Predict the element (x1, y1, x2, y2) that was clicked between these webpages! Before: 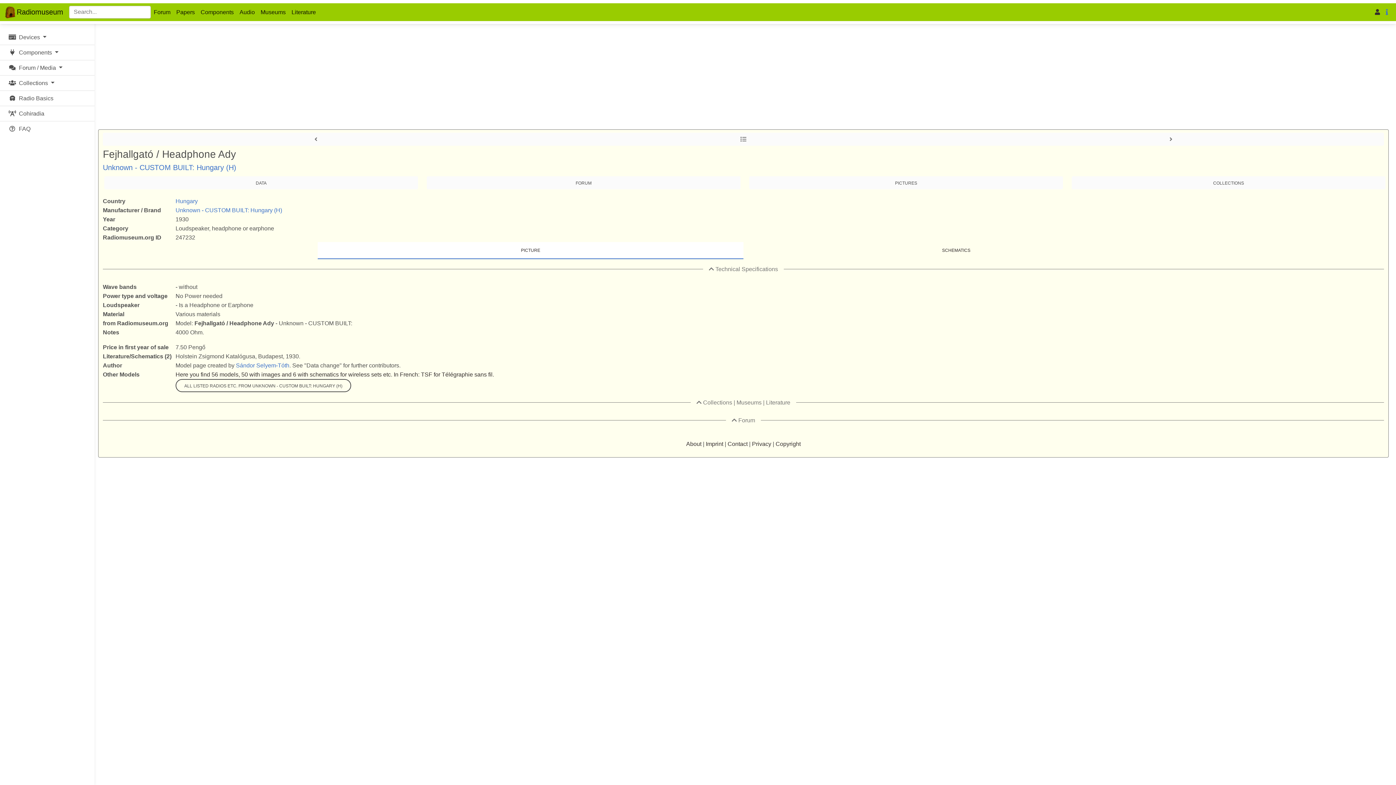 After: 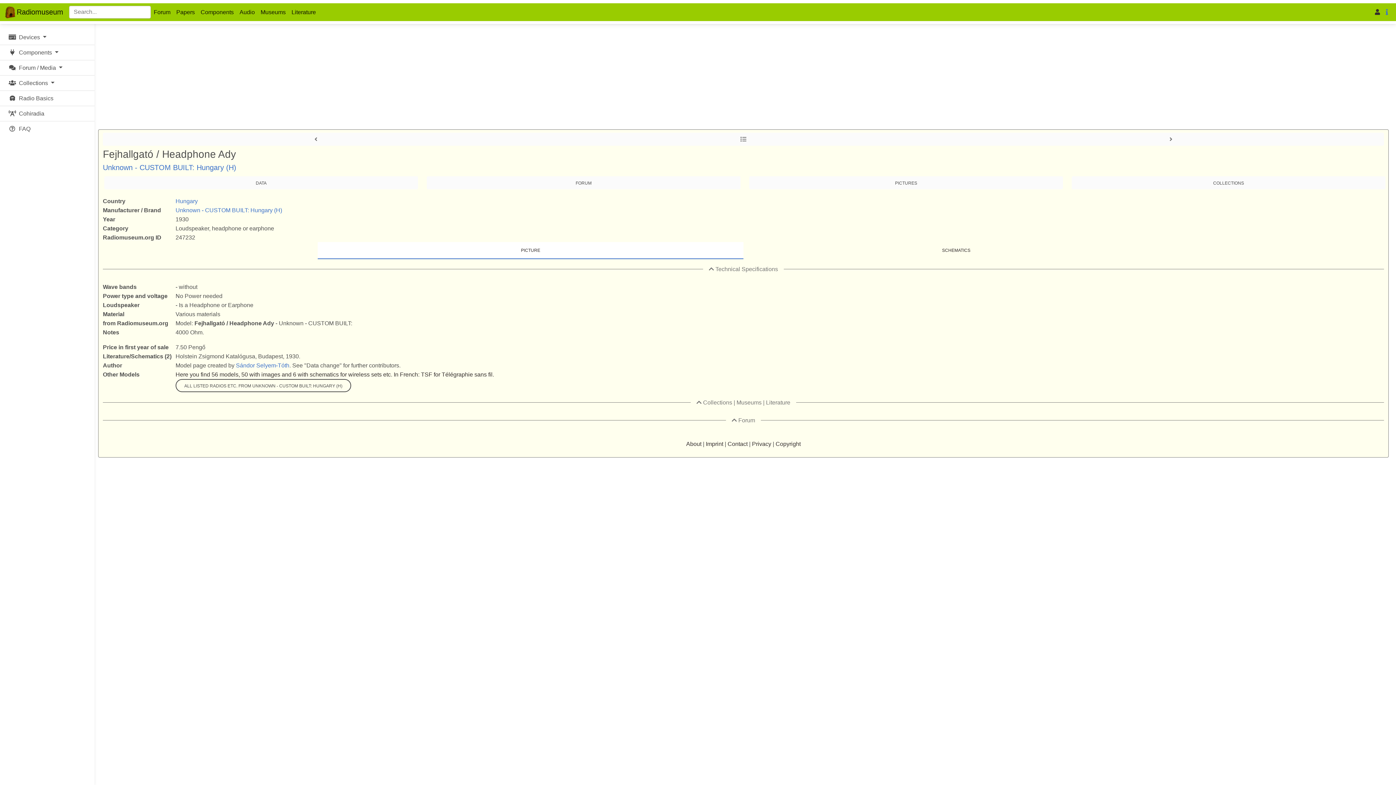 Action: bbox: (732, 417, 737, 423)